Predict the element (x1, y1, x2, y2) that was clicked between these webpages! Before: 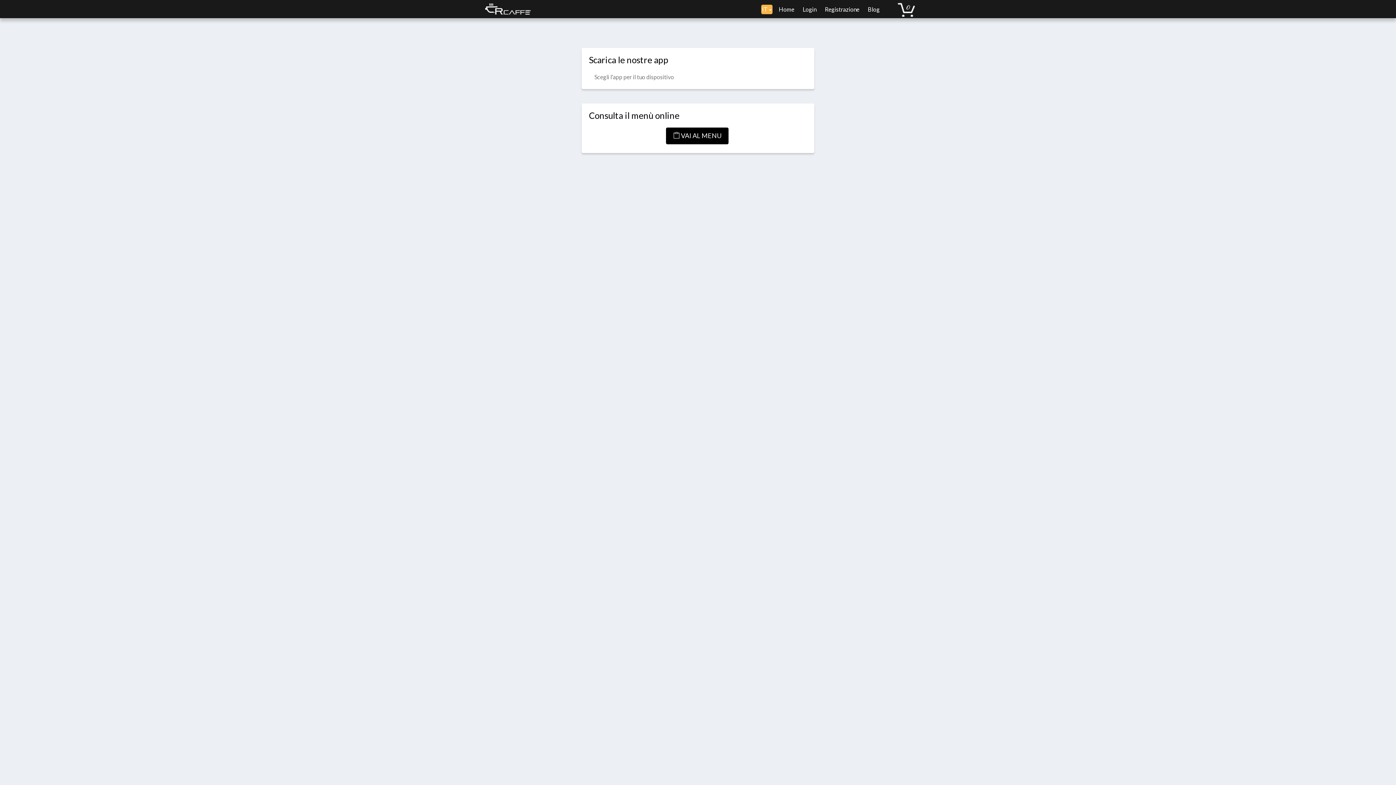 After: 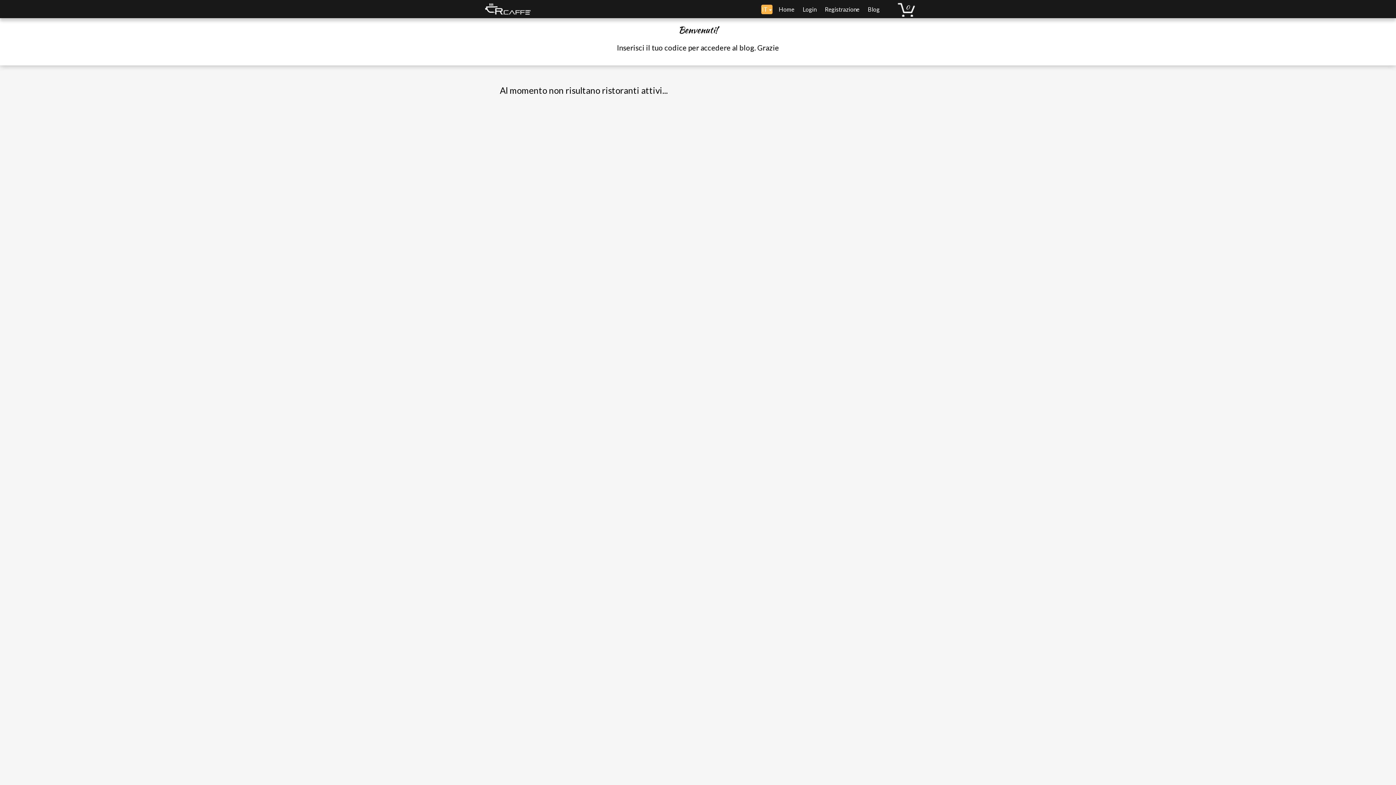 Action: label:  Blog bbox: (863, -5, 883, 23)